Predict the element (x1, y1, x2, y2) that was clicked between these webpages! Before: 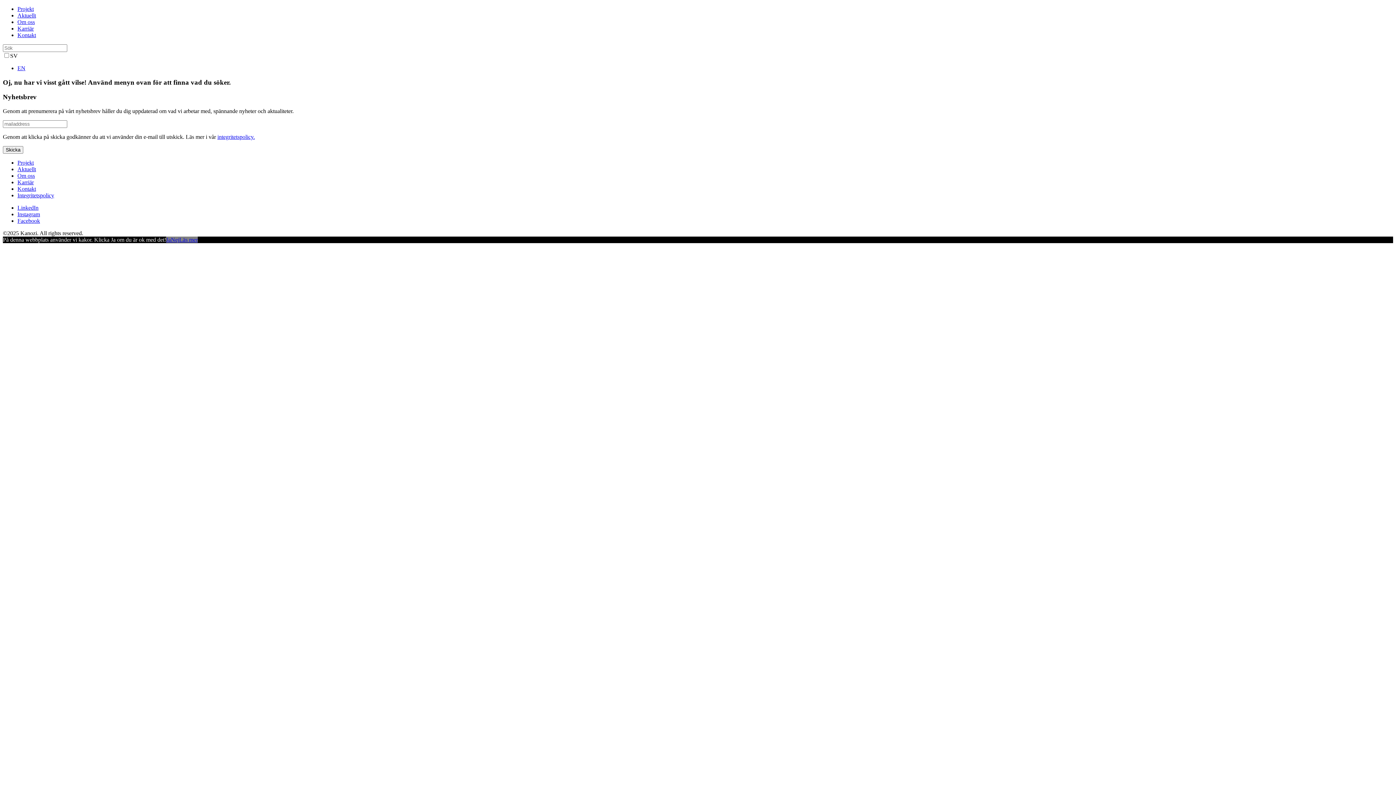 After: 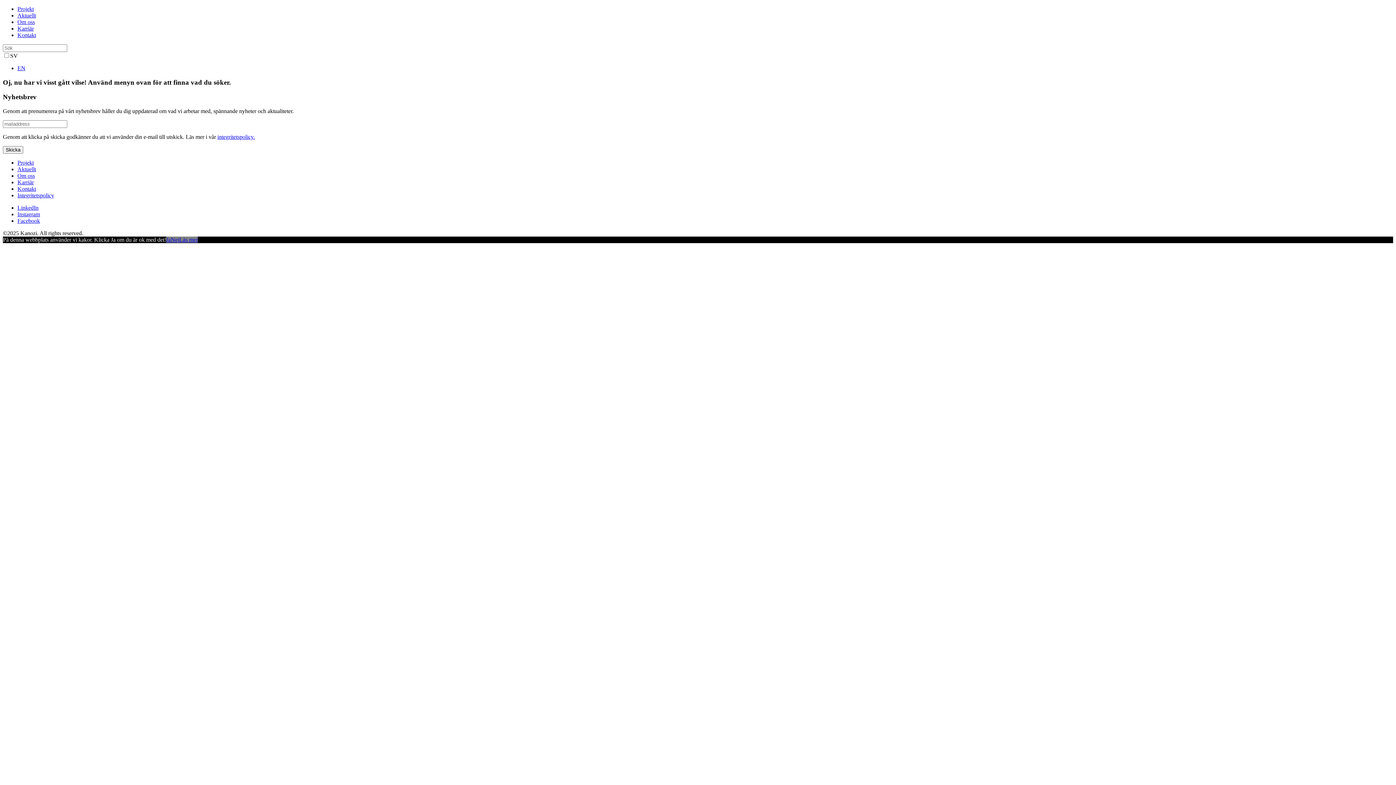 Action: bbox: (166, 236, 170, 242) label: Ja